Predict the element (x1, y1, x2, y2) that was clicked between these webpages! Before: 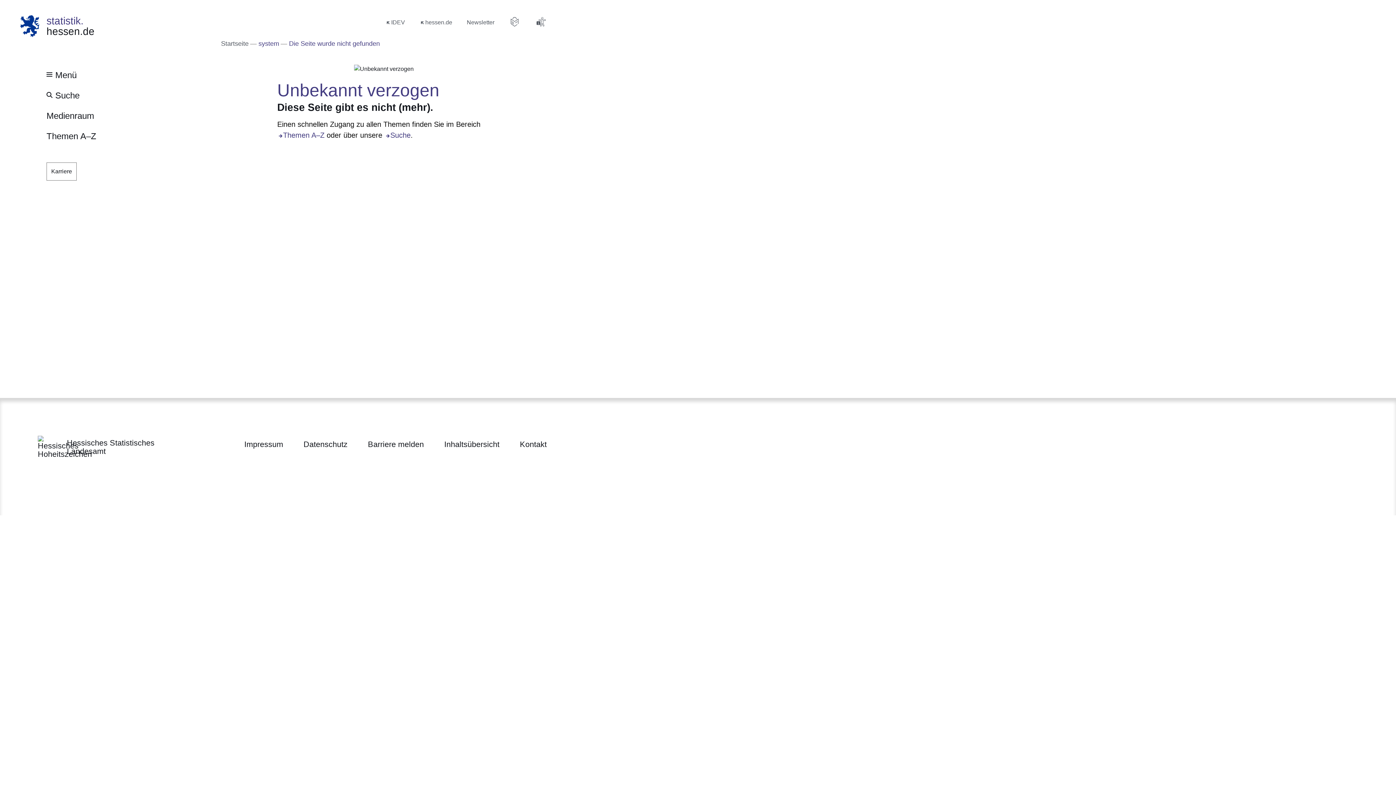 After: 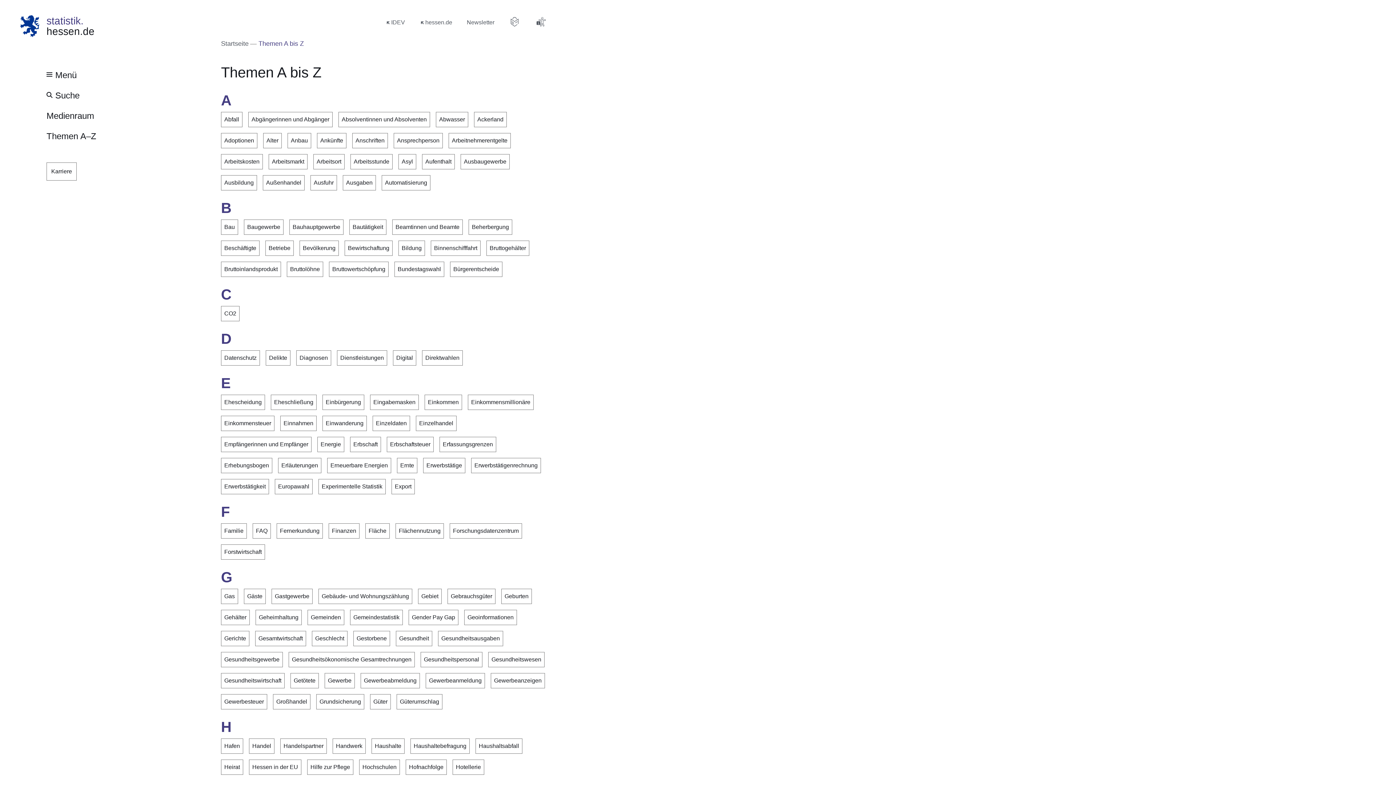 Action: bbox: (42, 126, 100, 145) label: Themen A–Z